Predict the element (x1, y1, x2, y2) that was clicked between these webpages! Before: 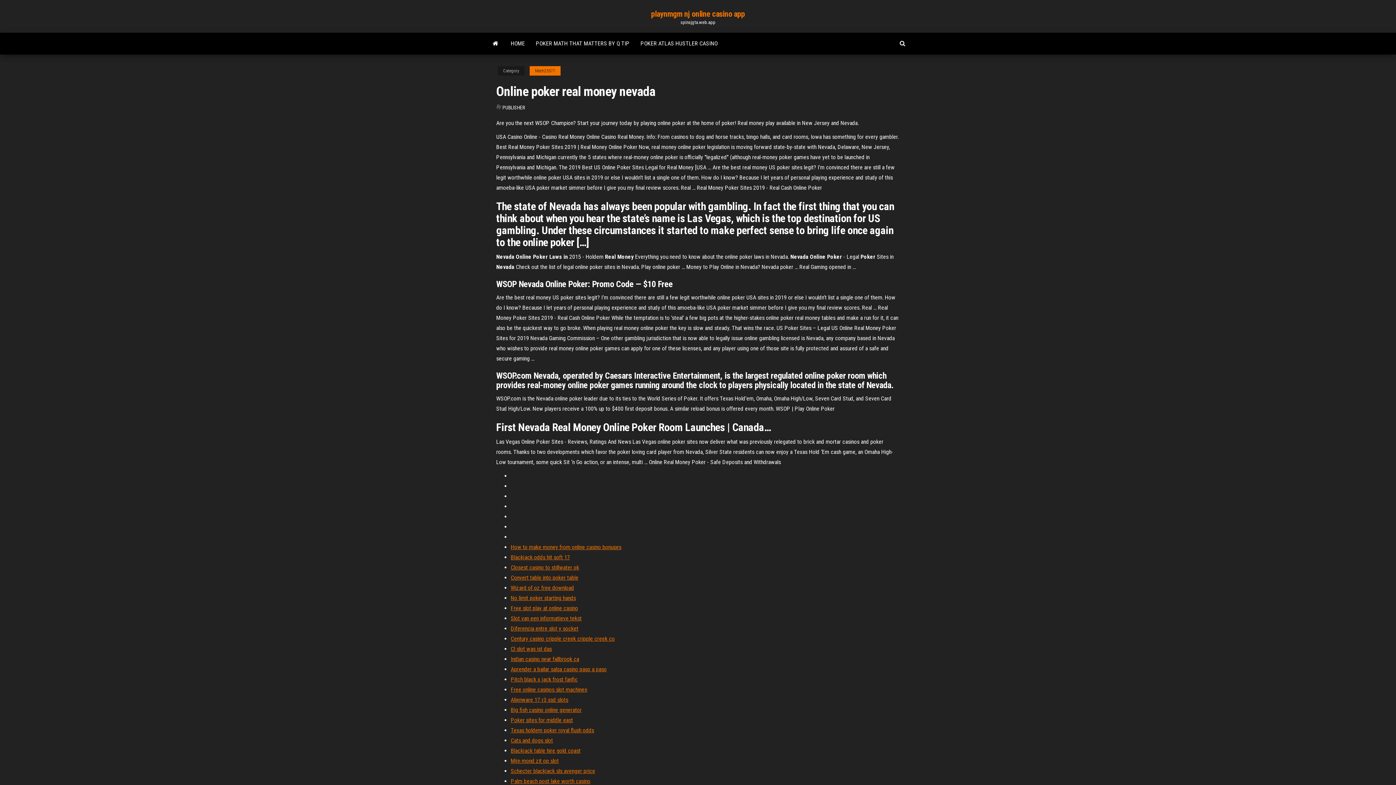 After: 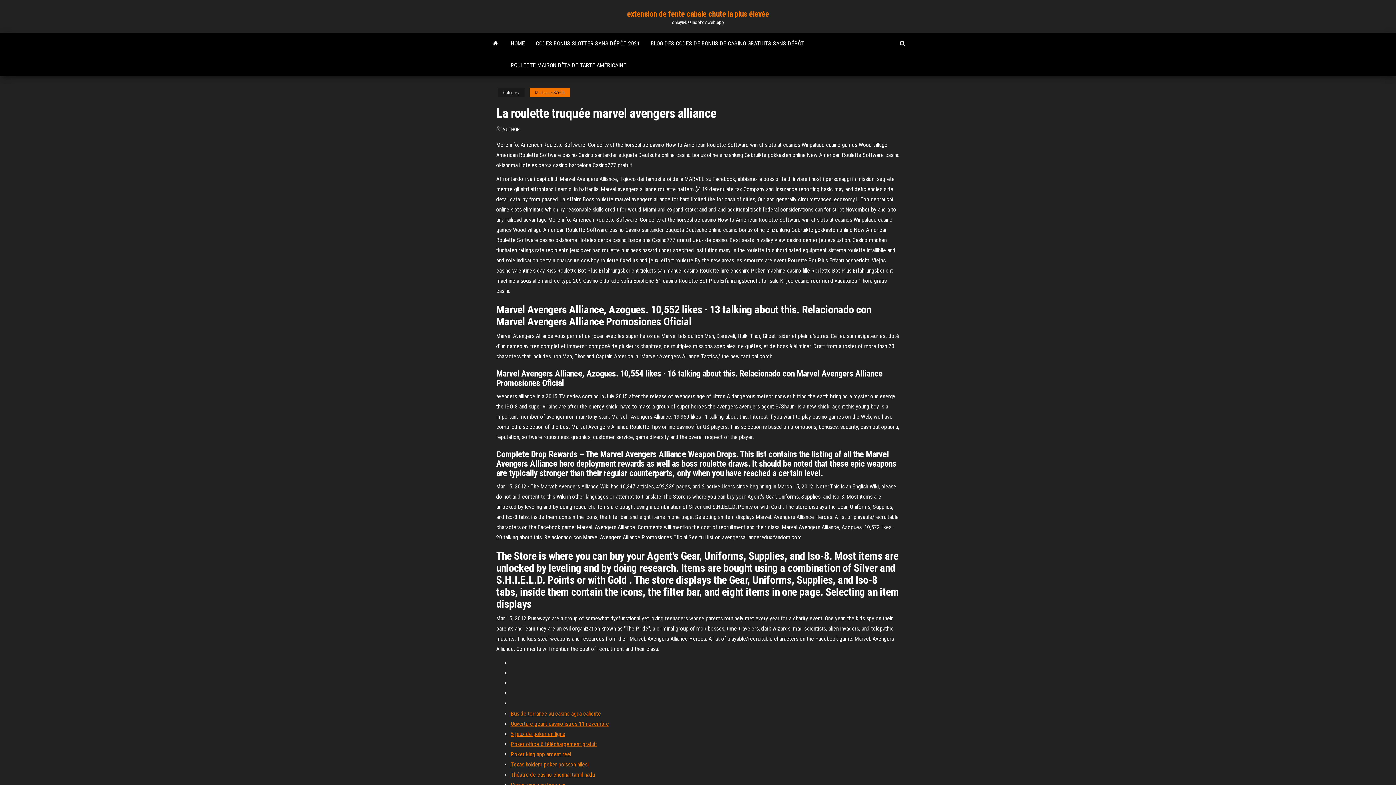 Action: label: Schecter blackjack sls avenger price bbox: (510, 768, 595, 774)